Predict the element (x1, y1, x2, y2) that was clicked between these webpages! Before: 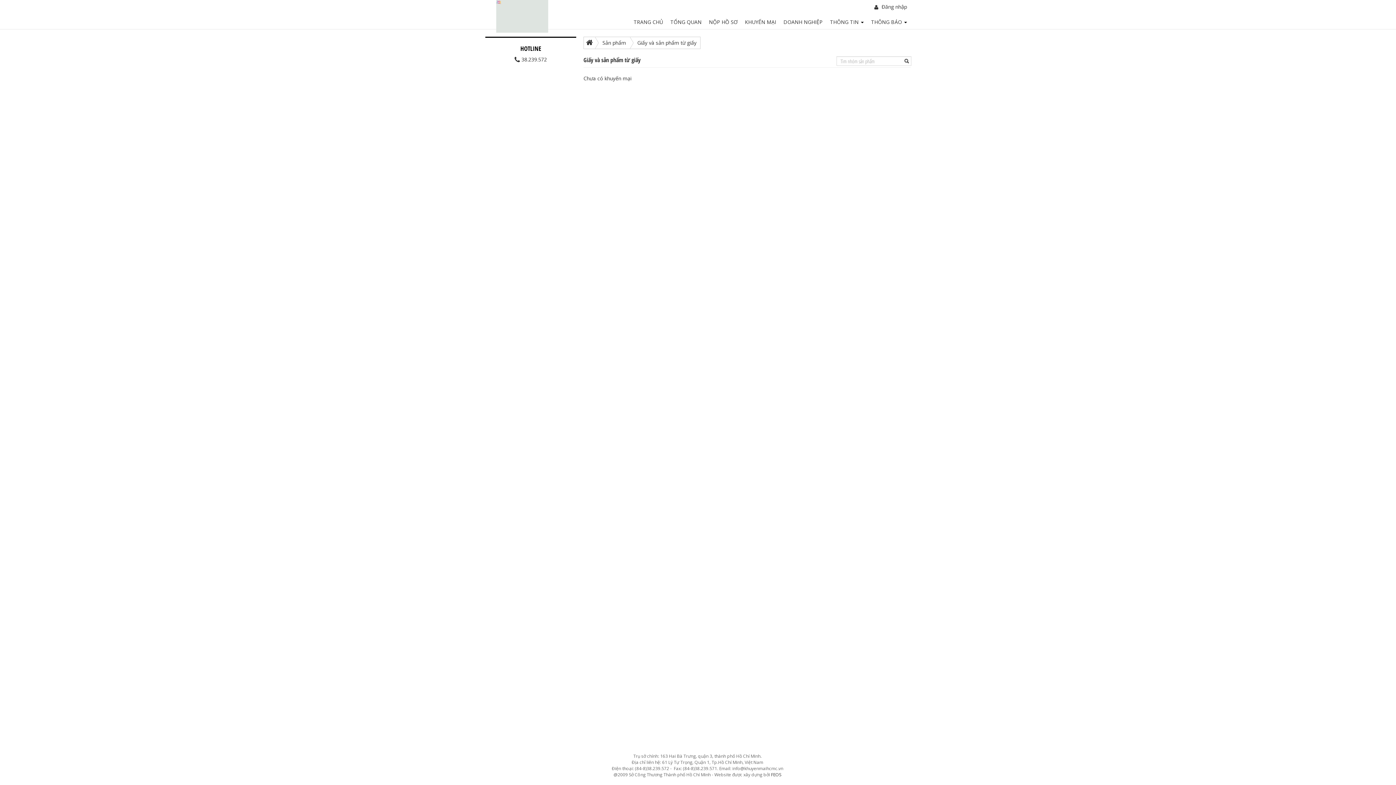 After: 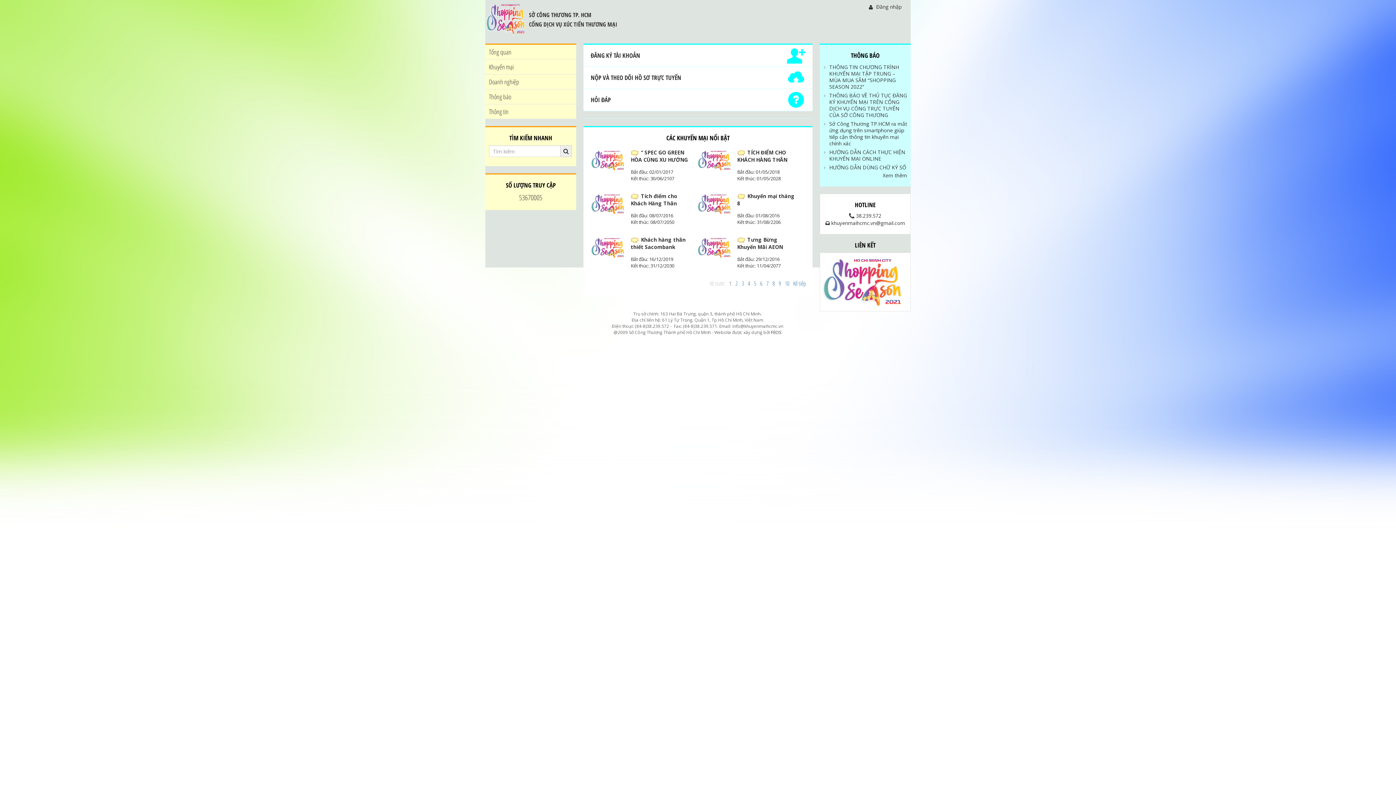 Action: bbox: (630, 15, 666, 29) label: TRANG CHỦ